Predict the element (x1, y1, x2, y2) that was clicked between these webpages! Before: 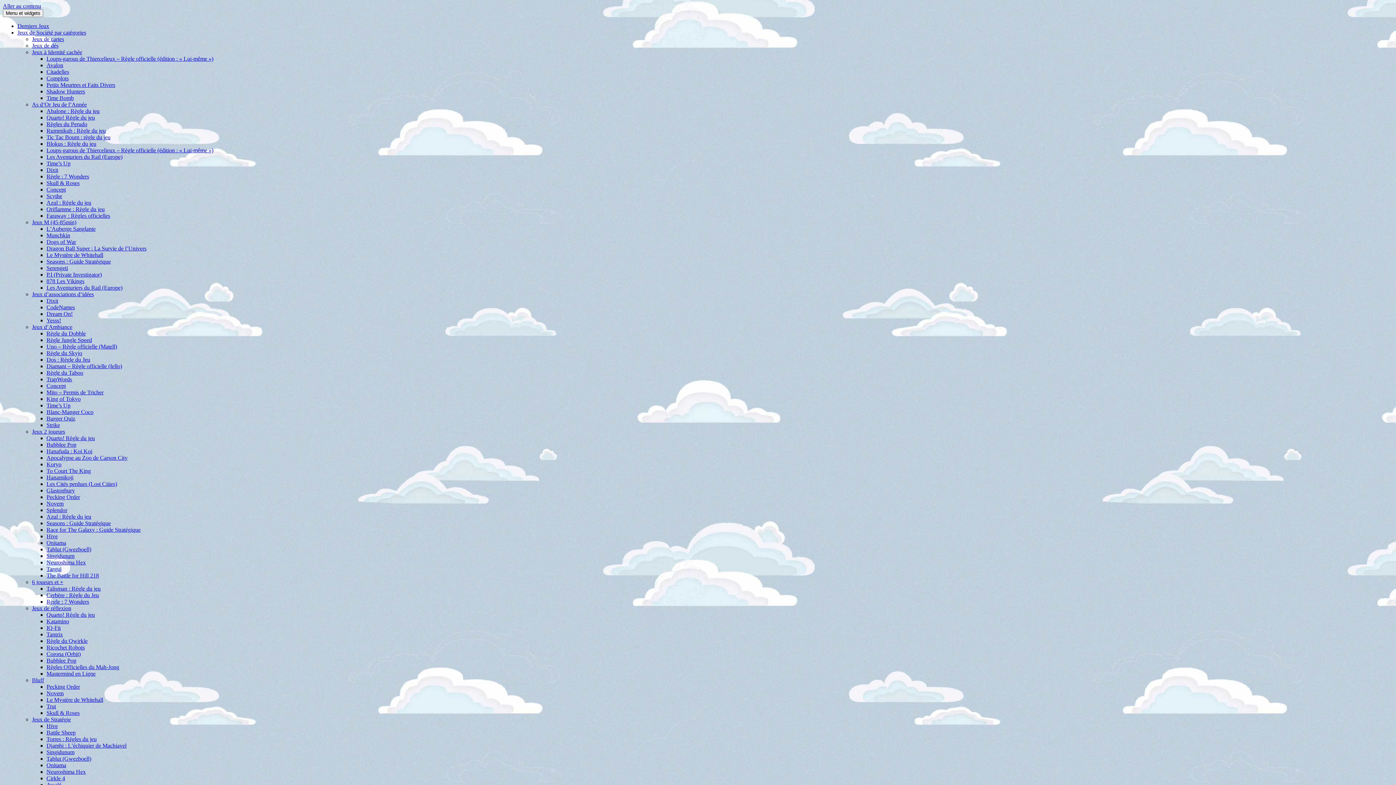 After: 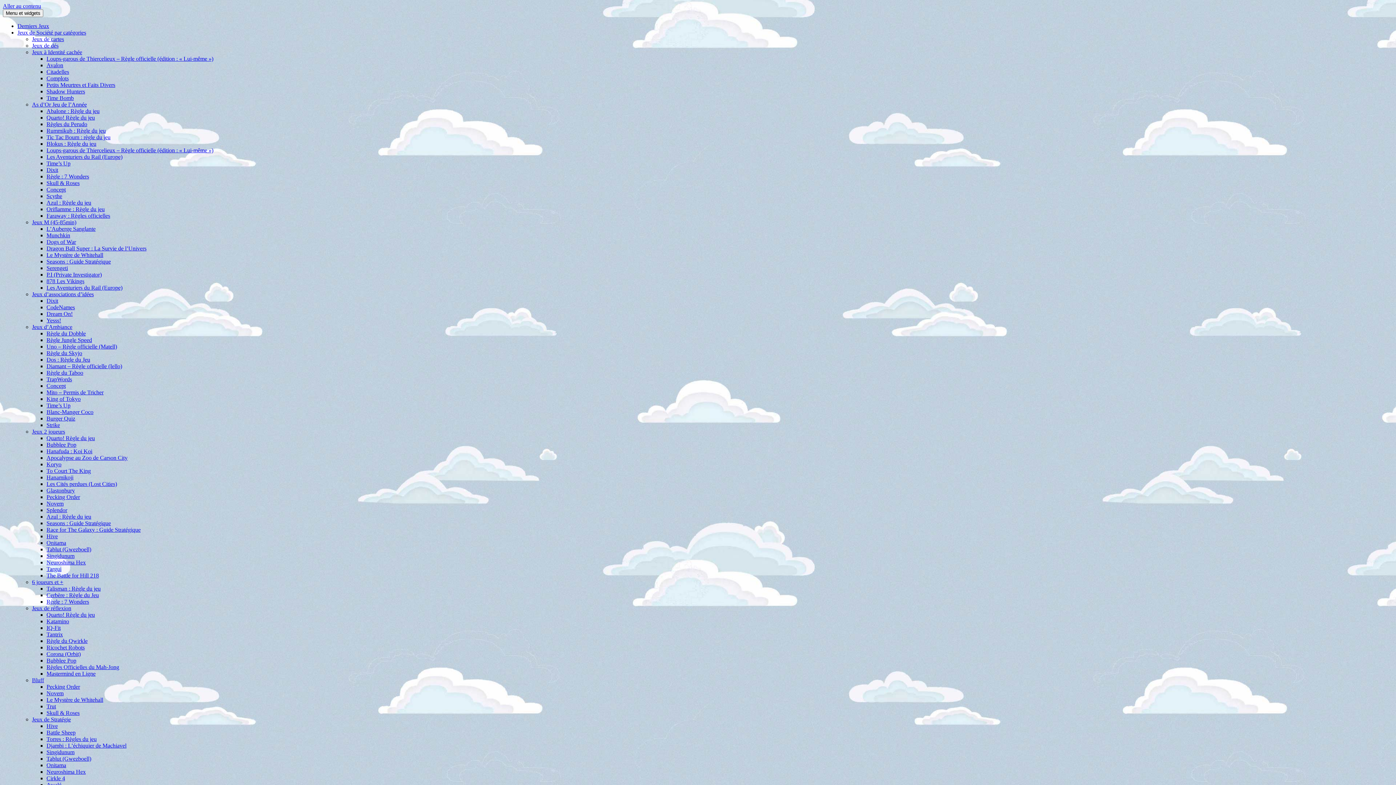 Action: label: Splendor bbox: (46, 507, 67, 513)